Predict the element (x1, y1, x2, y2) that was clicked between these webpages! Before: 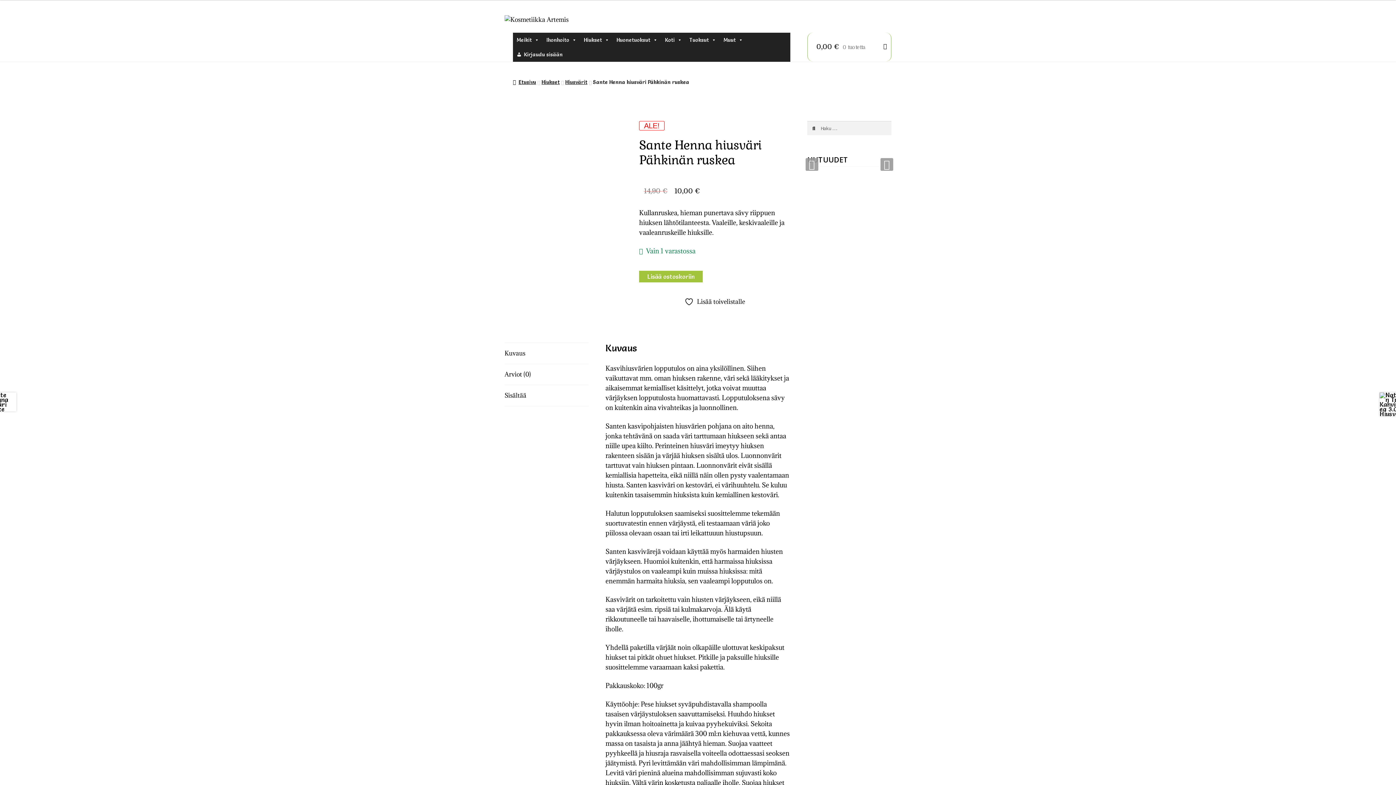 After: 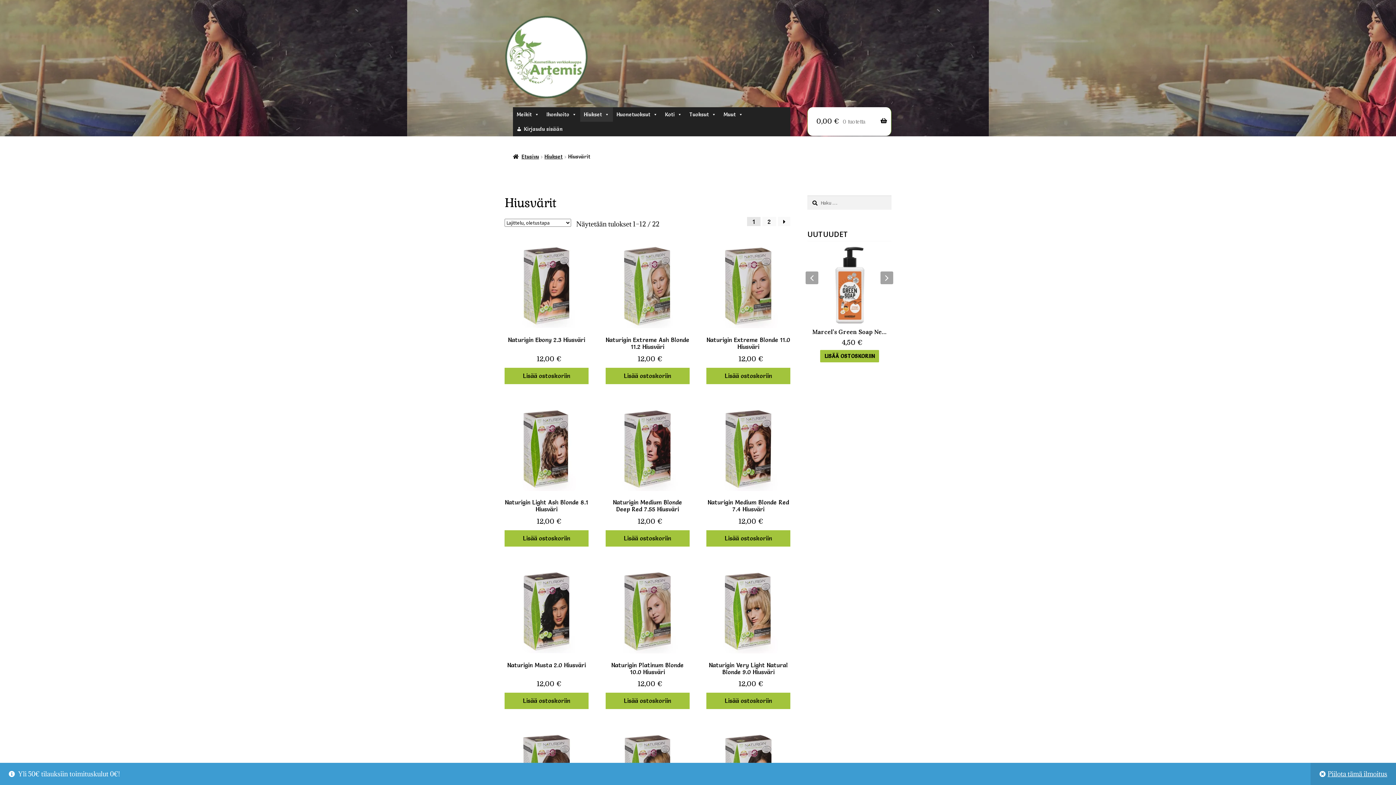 Action: bbox: (565, 78, 587, 85) label: Hiusvärit